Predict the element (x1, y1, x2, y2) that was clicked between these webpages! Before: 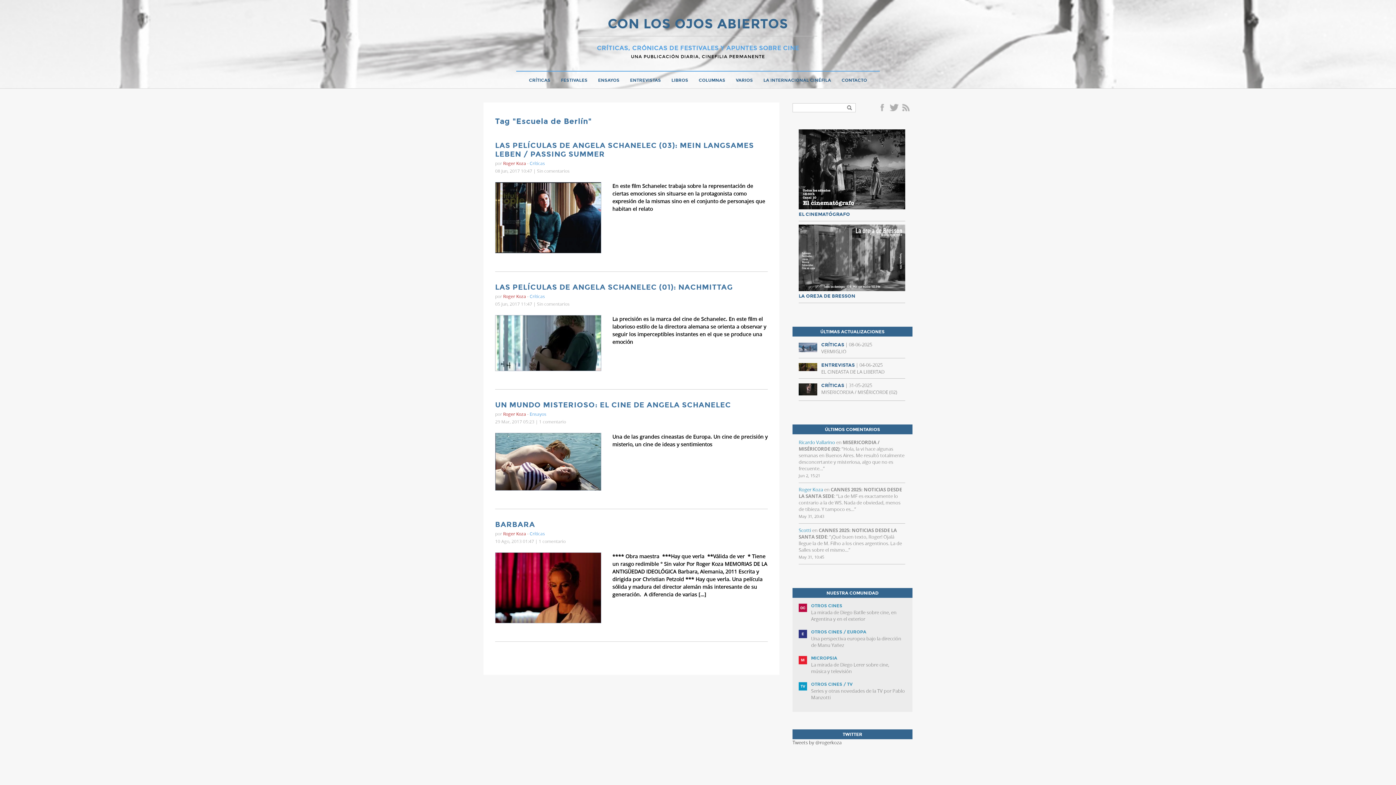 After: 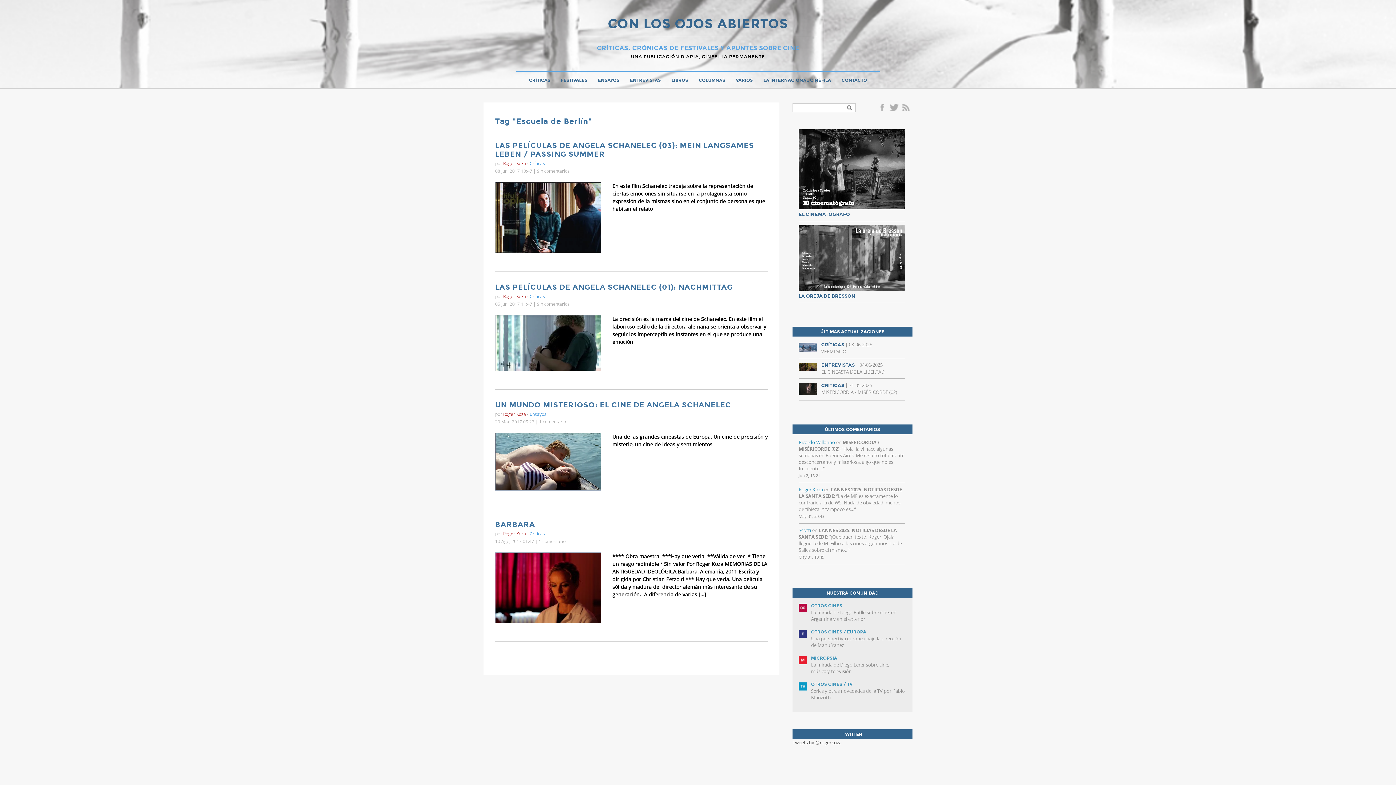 Action: label: OTROS CINES
La mirada de Diego Batlle sobre cine, en Argentina y en el exterior bbox: (798, 602, 905, 622)